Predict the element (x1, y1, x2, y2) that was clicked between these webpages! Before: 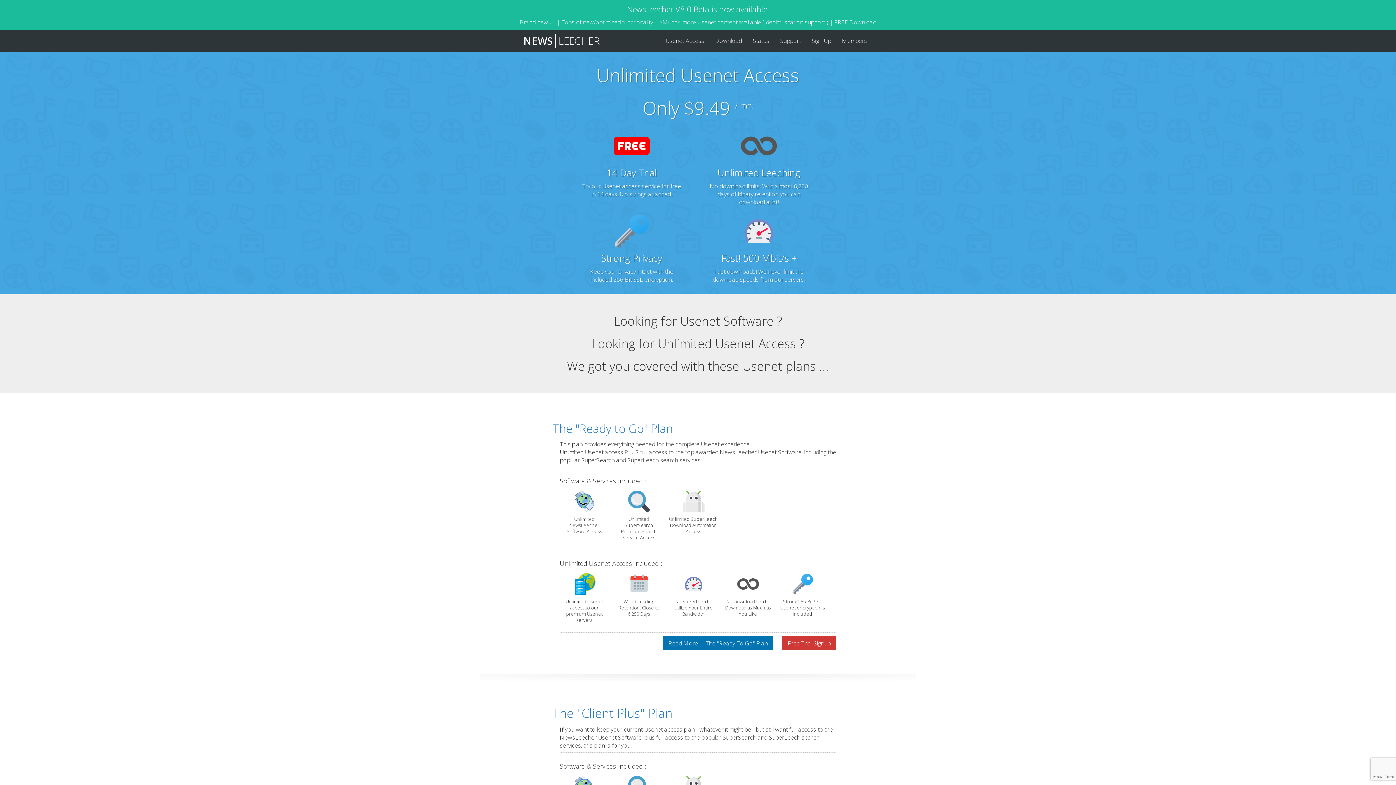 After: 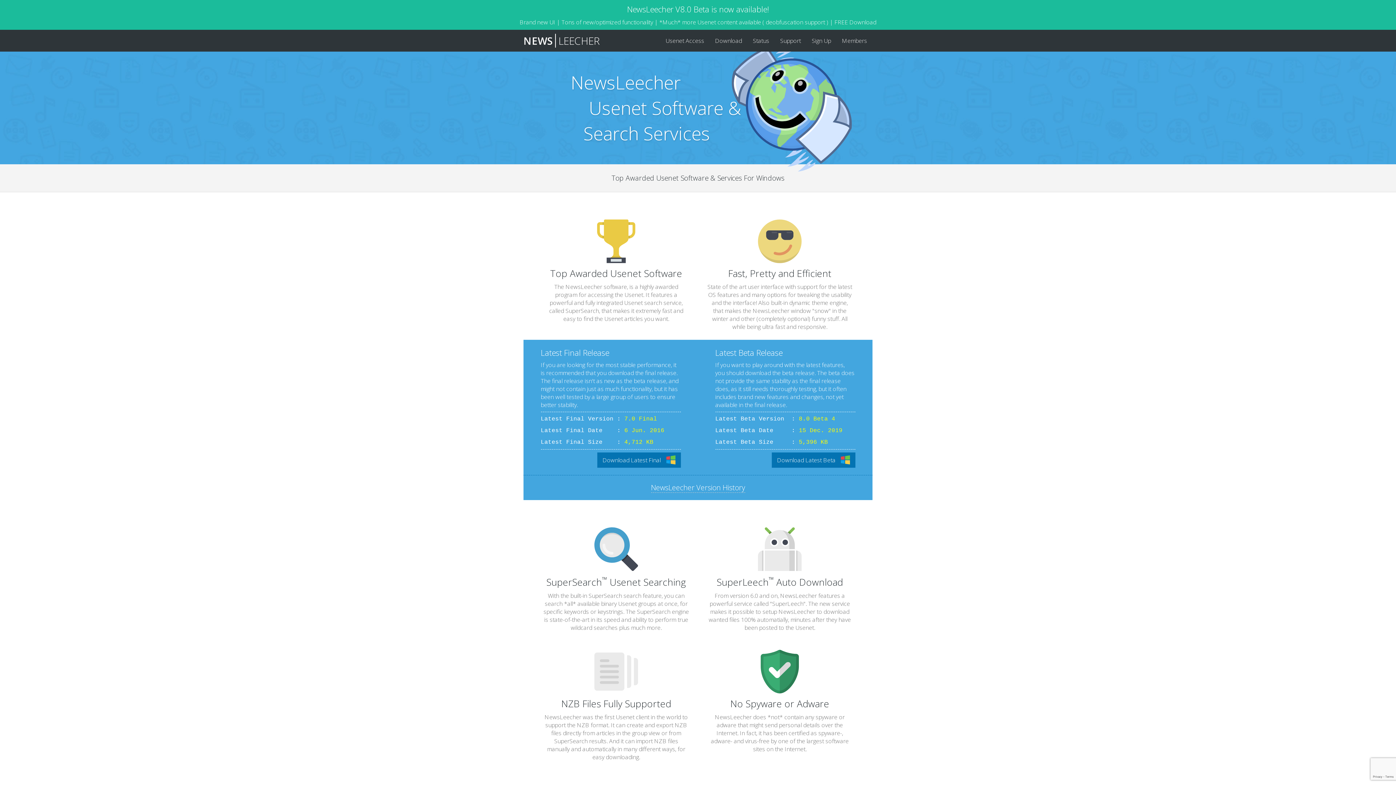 Action: label: Download bbox: (709, 29, 747, 51)